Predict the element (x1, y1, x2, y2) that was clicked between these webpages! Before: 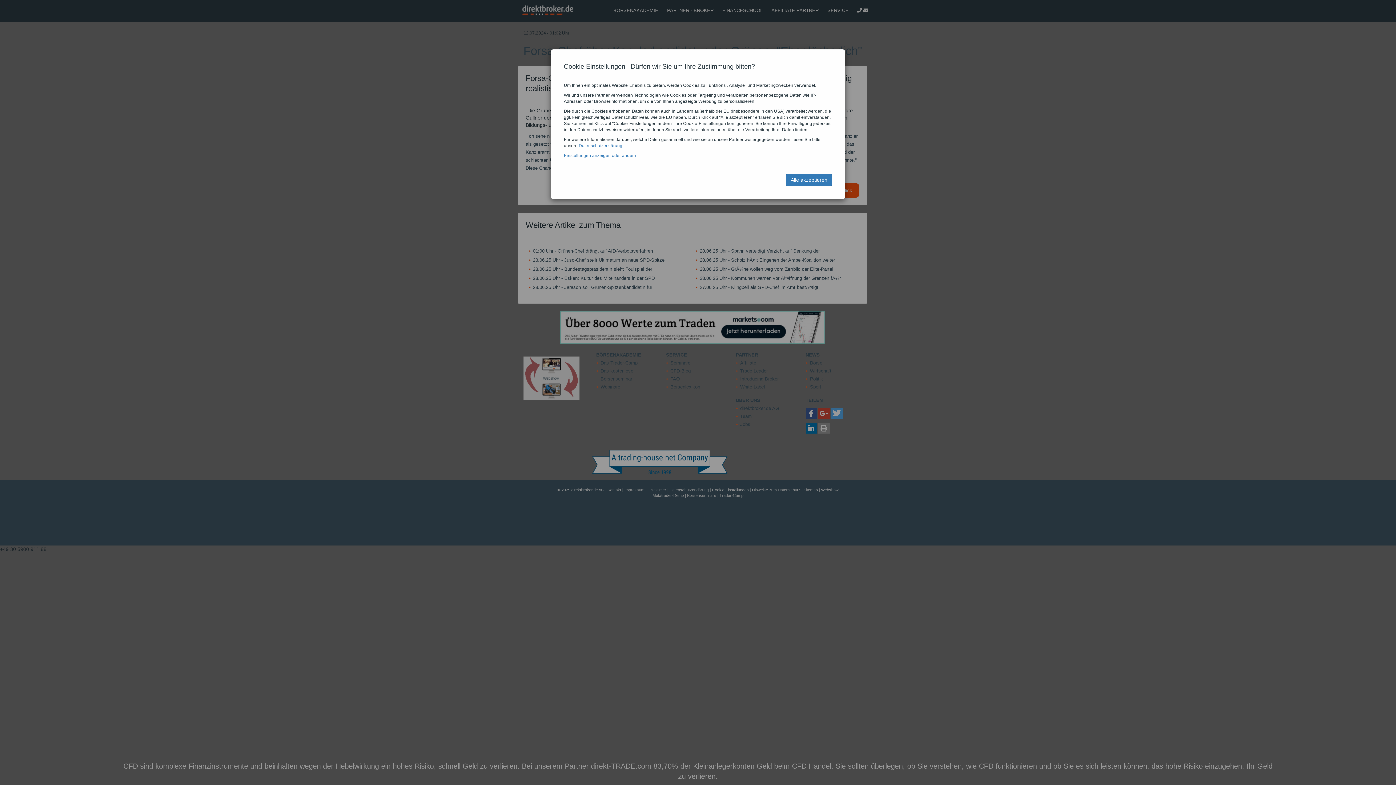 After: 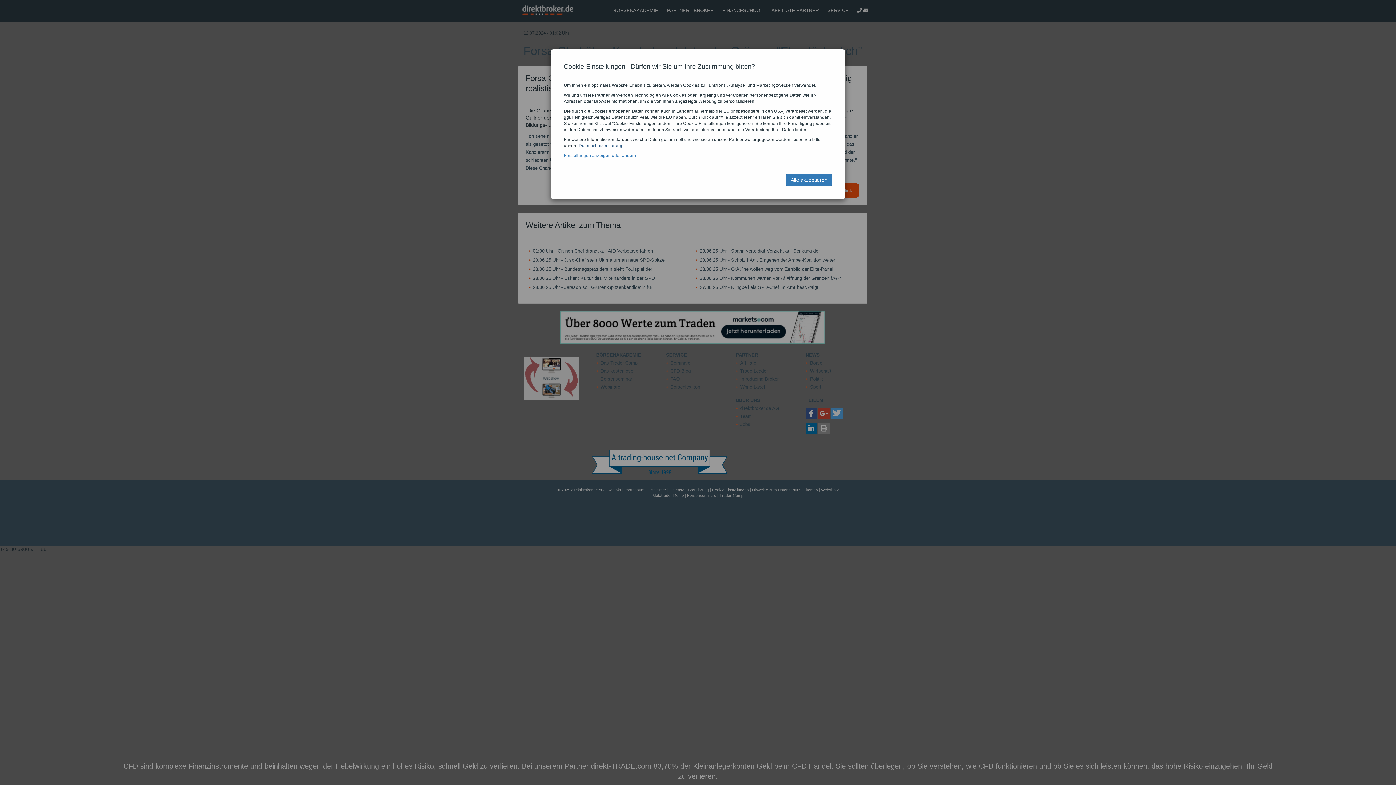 Action: label: Datenschutzerklärung bbox: (578, 143, 622, 148)